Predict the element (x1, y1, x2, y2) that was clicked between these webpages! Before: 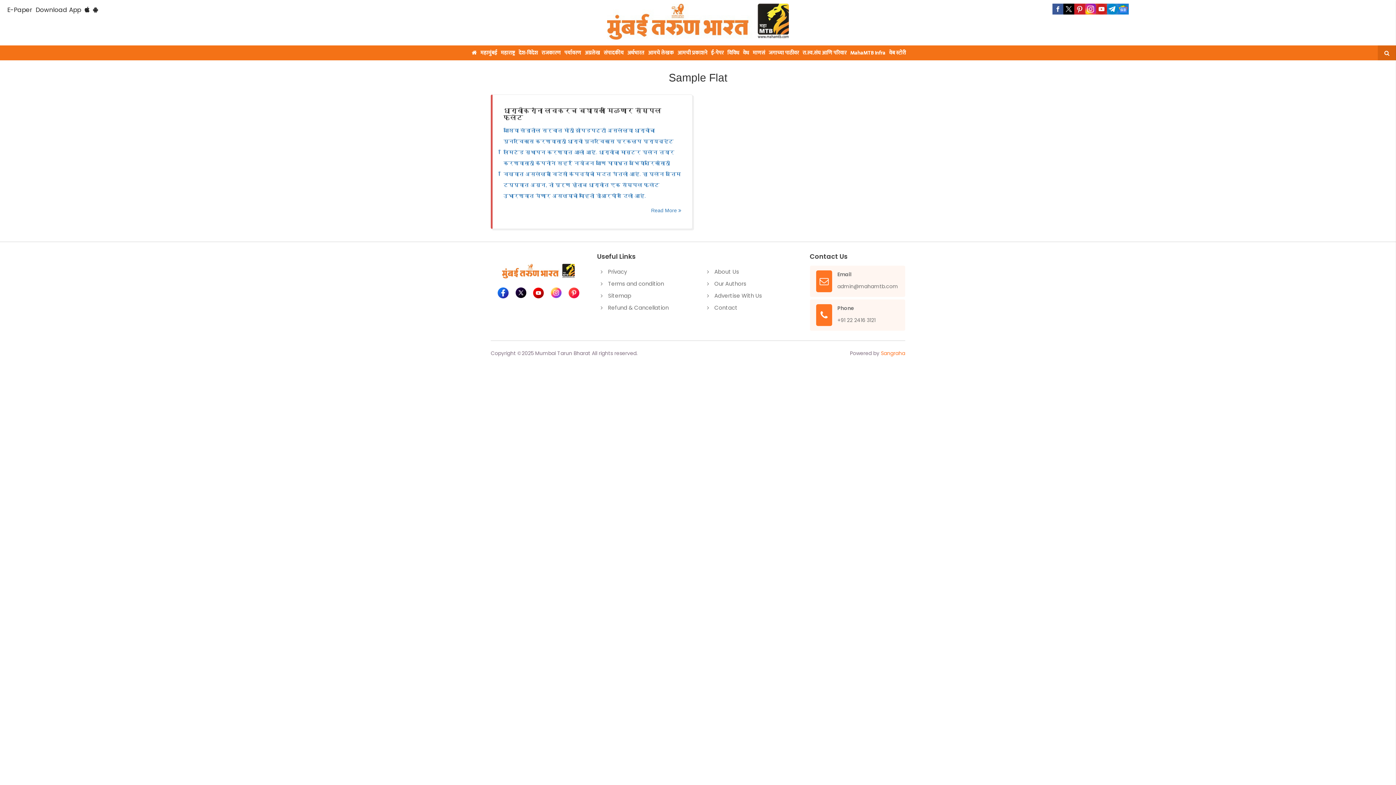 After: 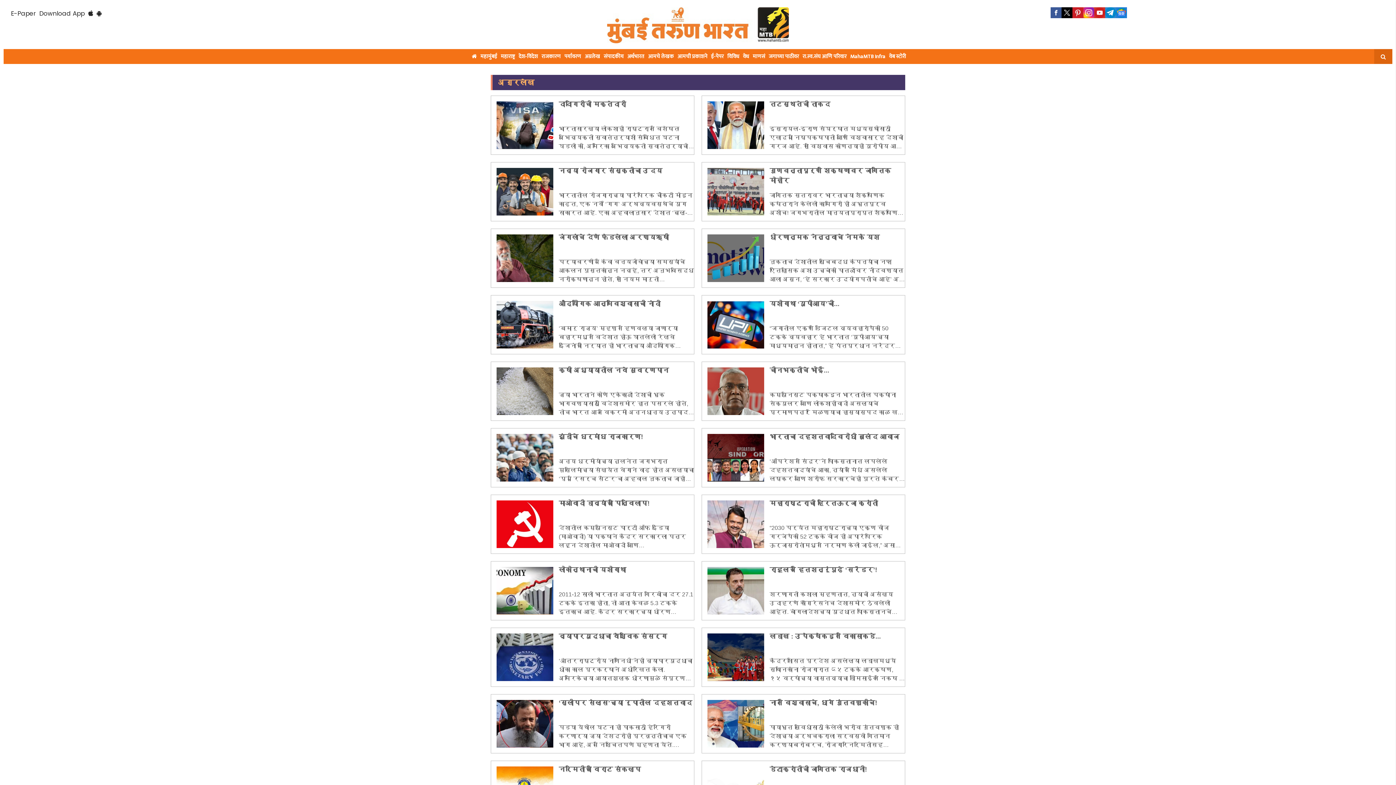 Action: label: अग्रलेख bbox: (583, 45, 602, 60)